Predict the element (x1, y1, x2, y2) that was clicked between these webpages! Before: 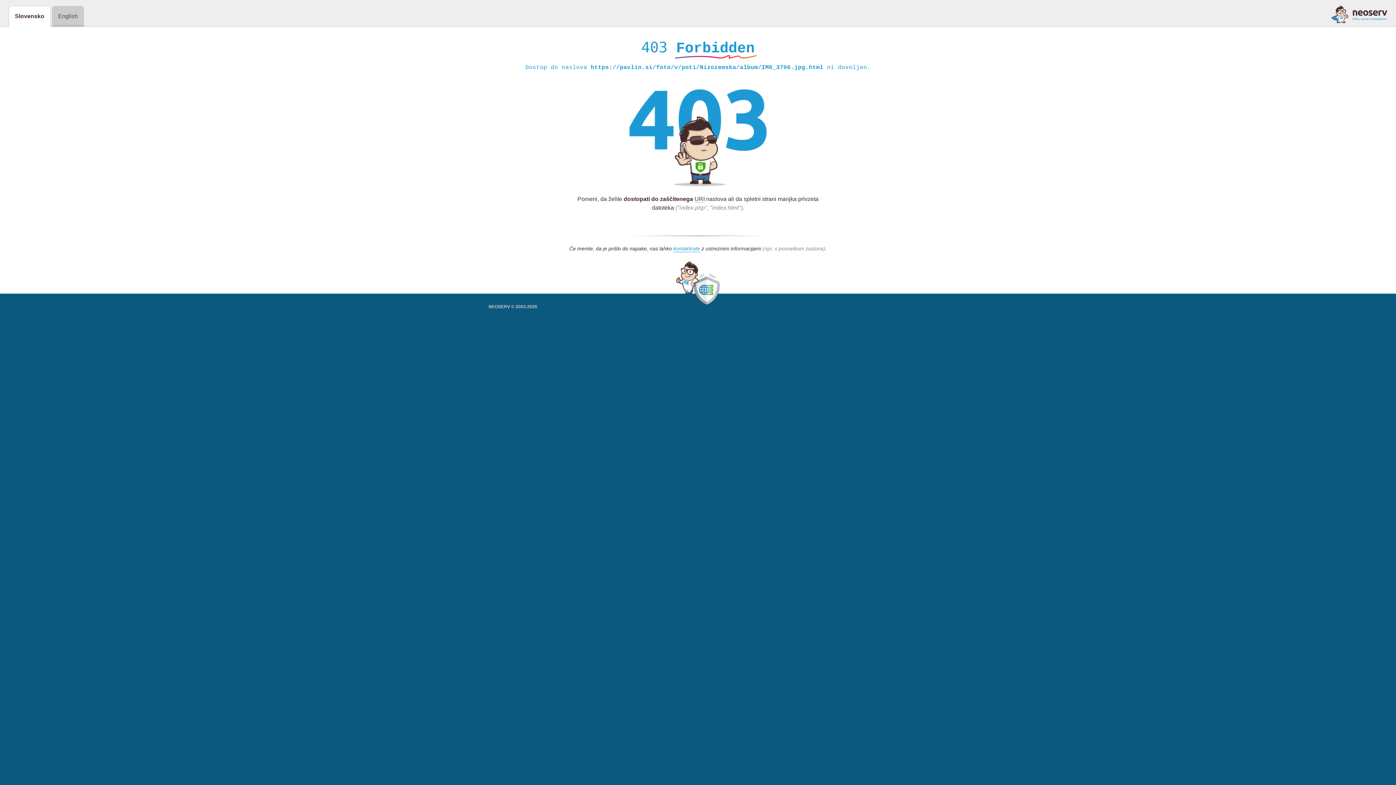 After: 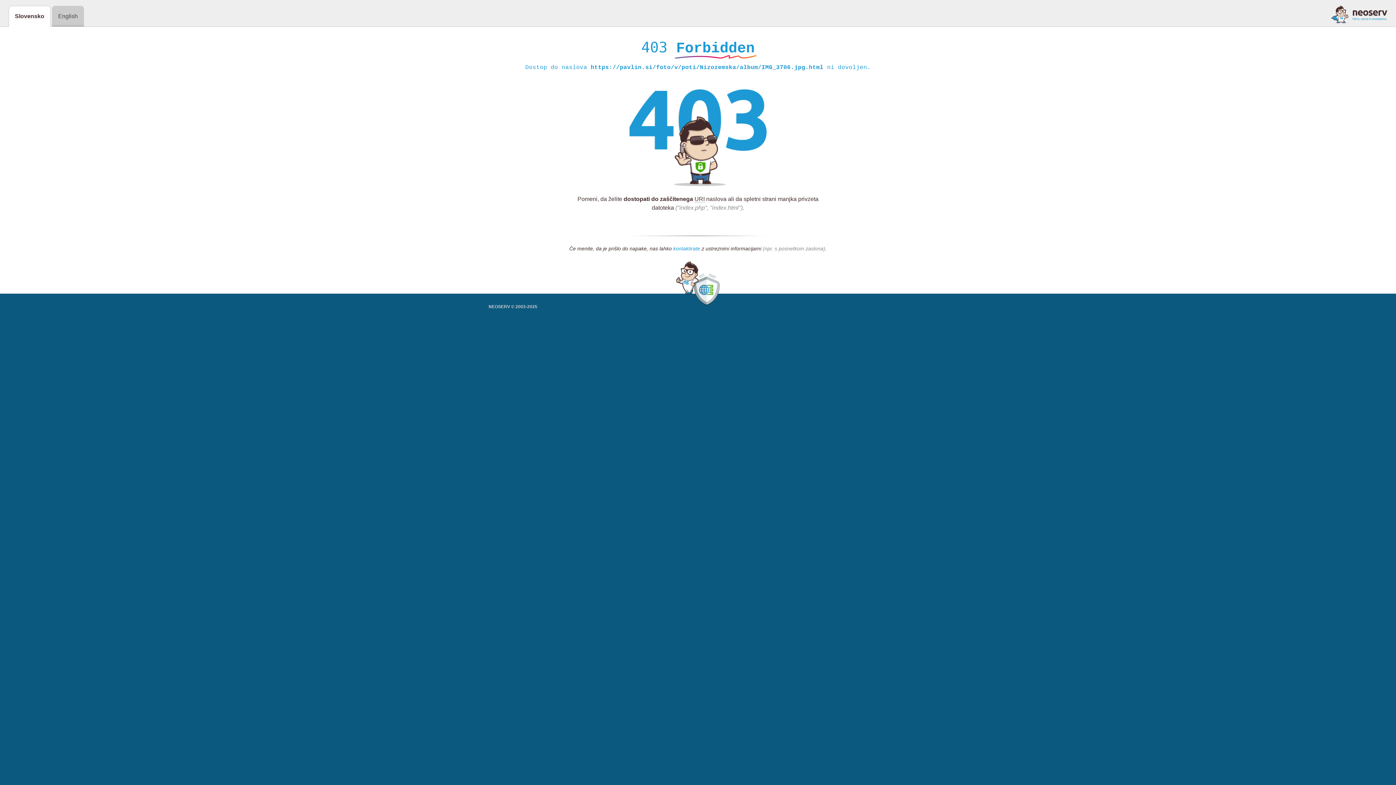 Action: bbox: (673, 245, 700, 252) label: kontaktirate